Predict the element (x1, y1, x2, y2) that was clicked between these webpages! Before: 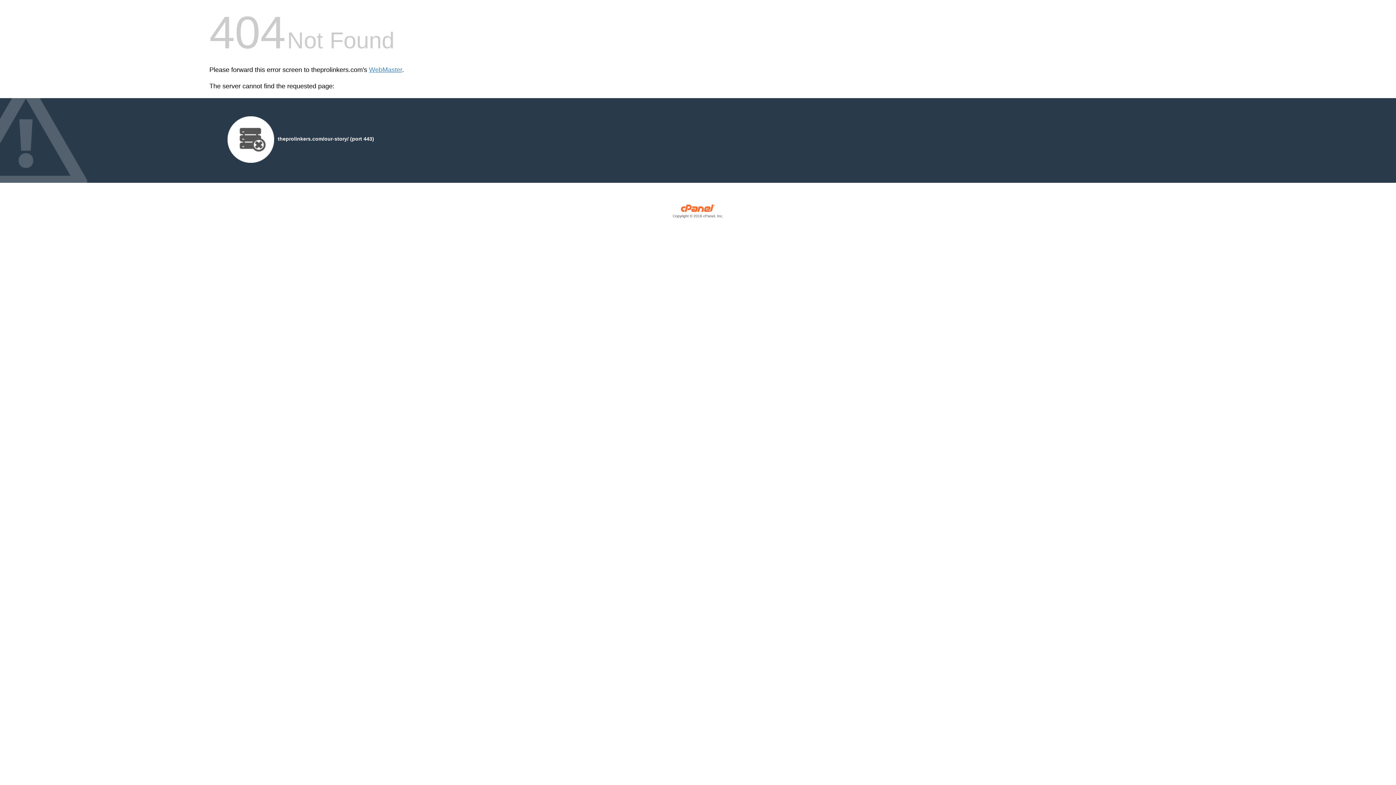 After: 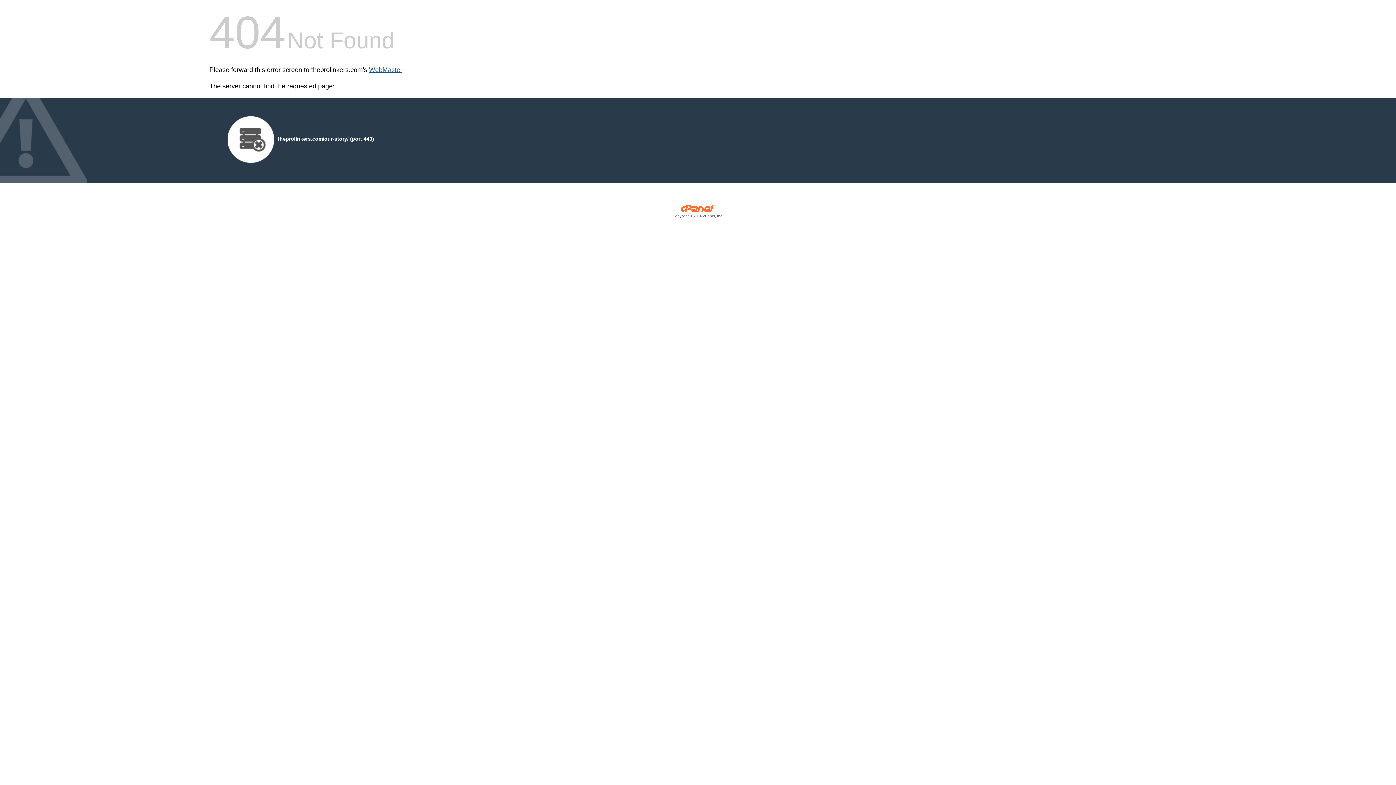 Action: label: WebMaster bbox: (369, 66, 402, 73)